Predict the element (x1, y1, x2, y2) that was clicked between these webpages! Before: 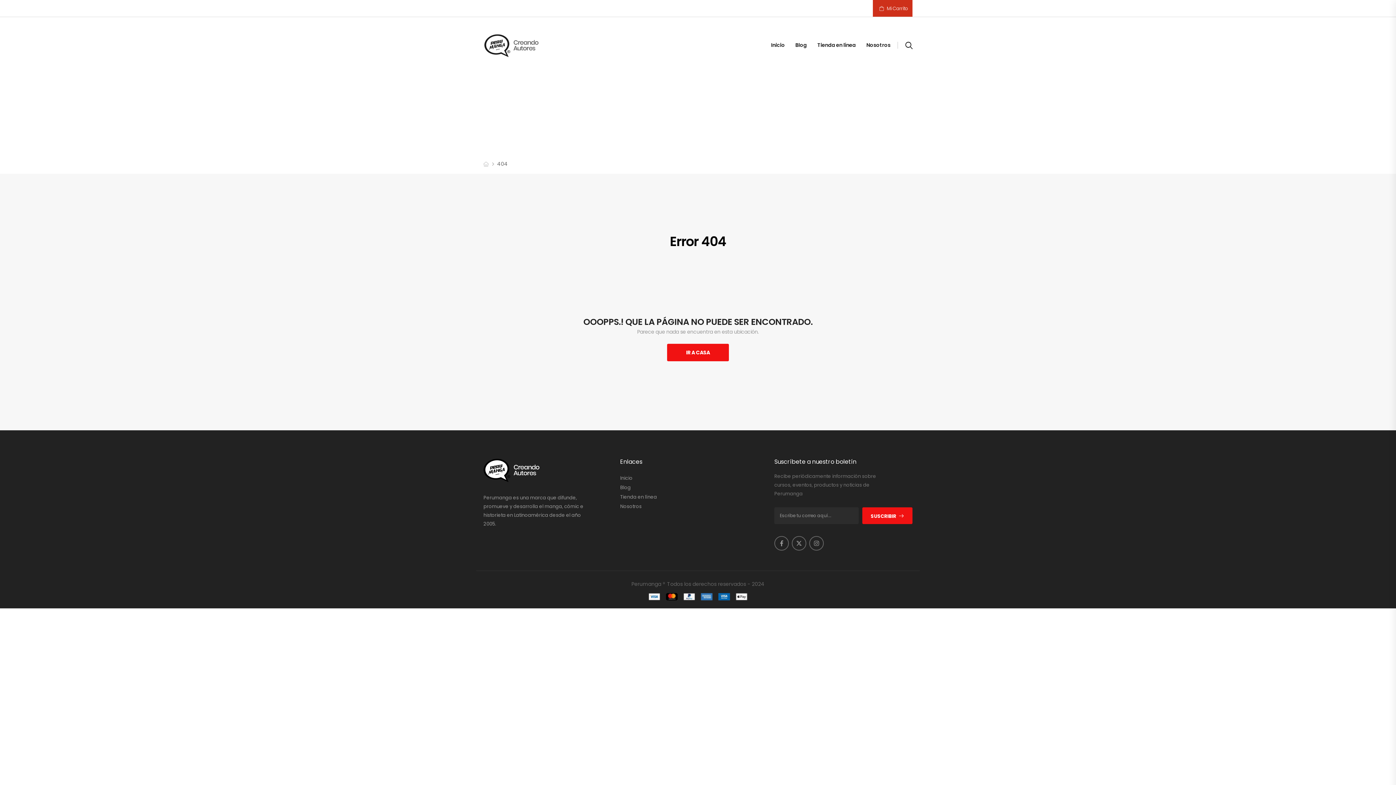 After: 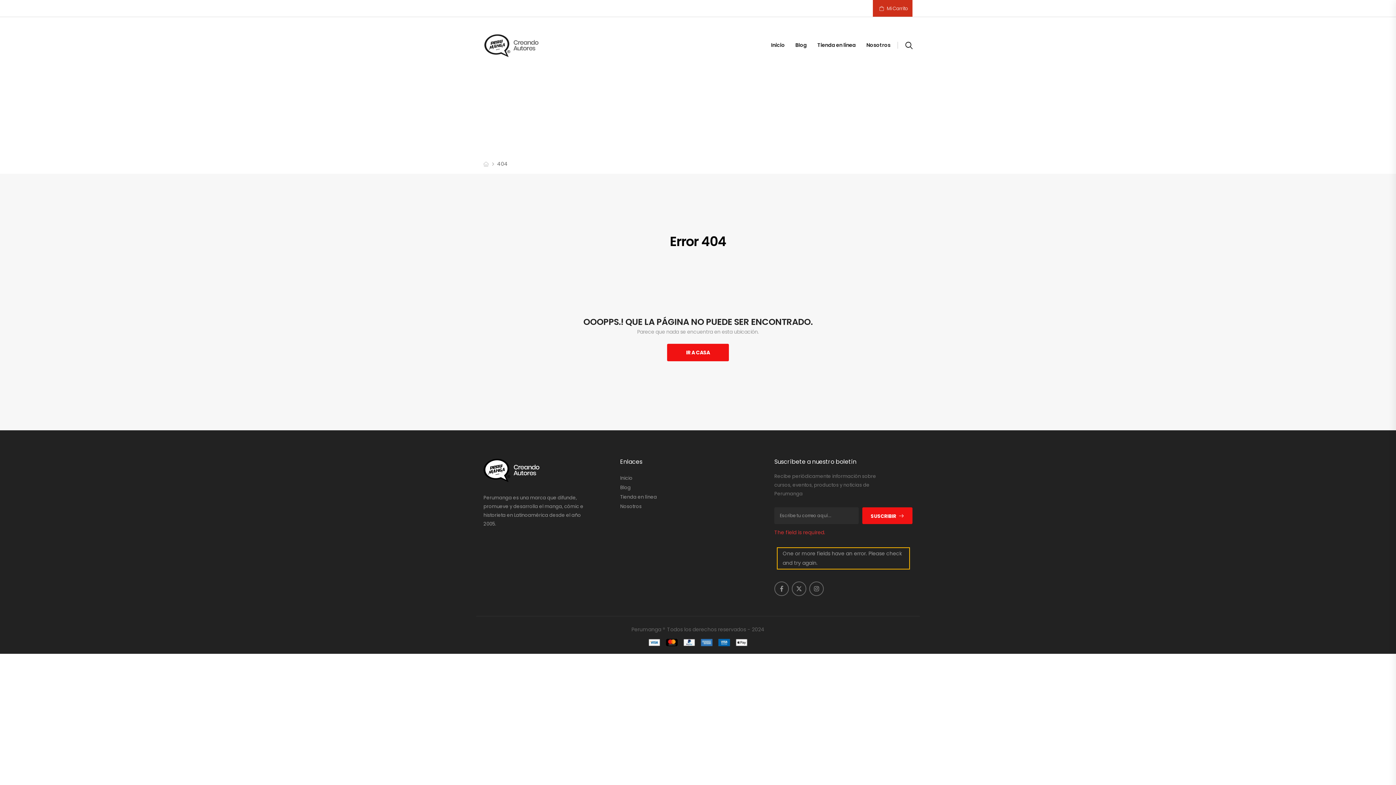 Action: bbox: (862, 507, 912, 524) label: SUSCRIBIR